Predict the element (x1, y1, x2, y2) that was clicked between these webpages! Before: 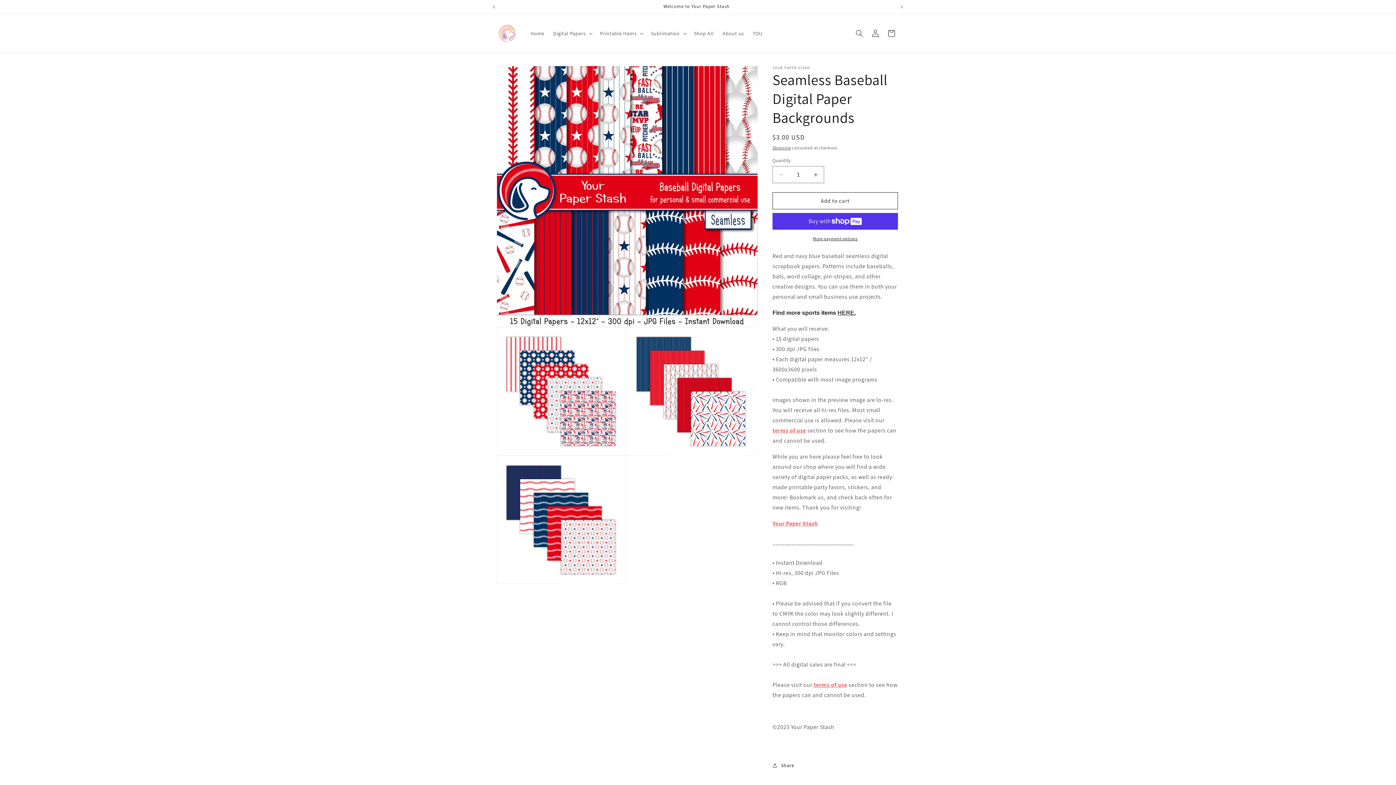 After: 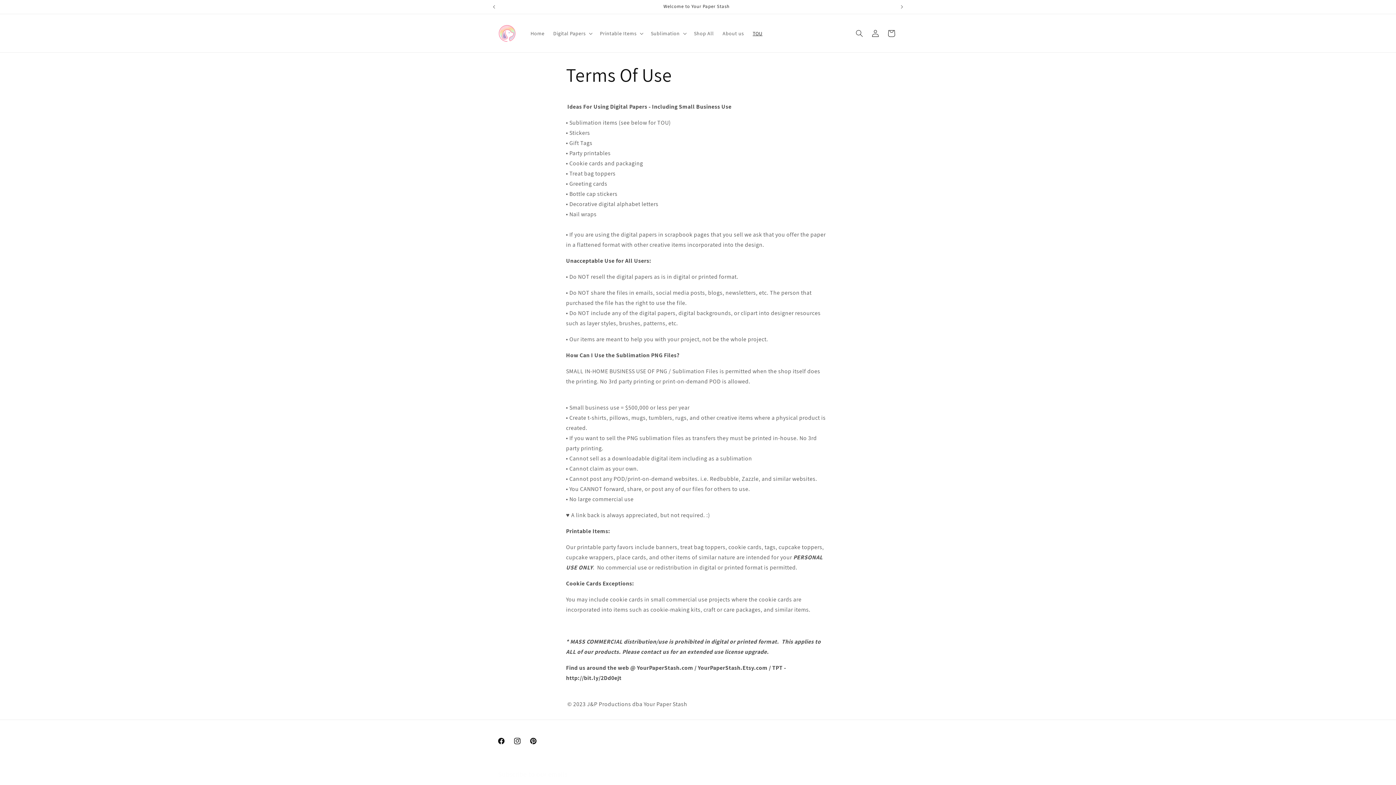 Action: bbox: (748, 25, 767, 40) label: TOU